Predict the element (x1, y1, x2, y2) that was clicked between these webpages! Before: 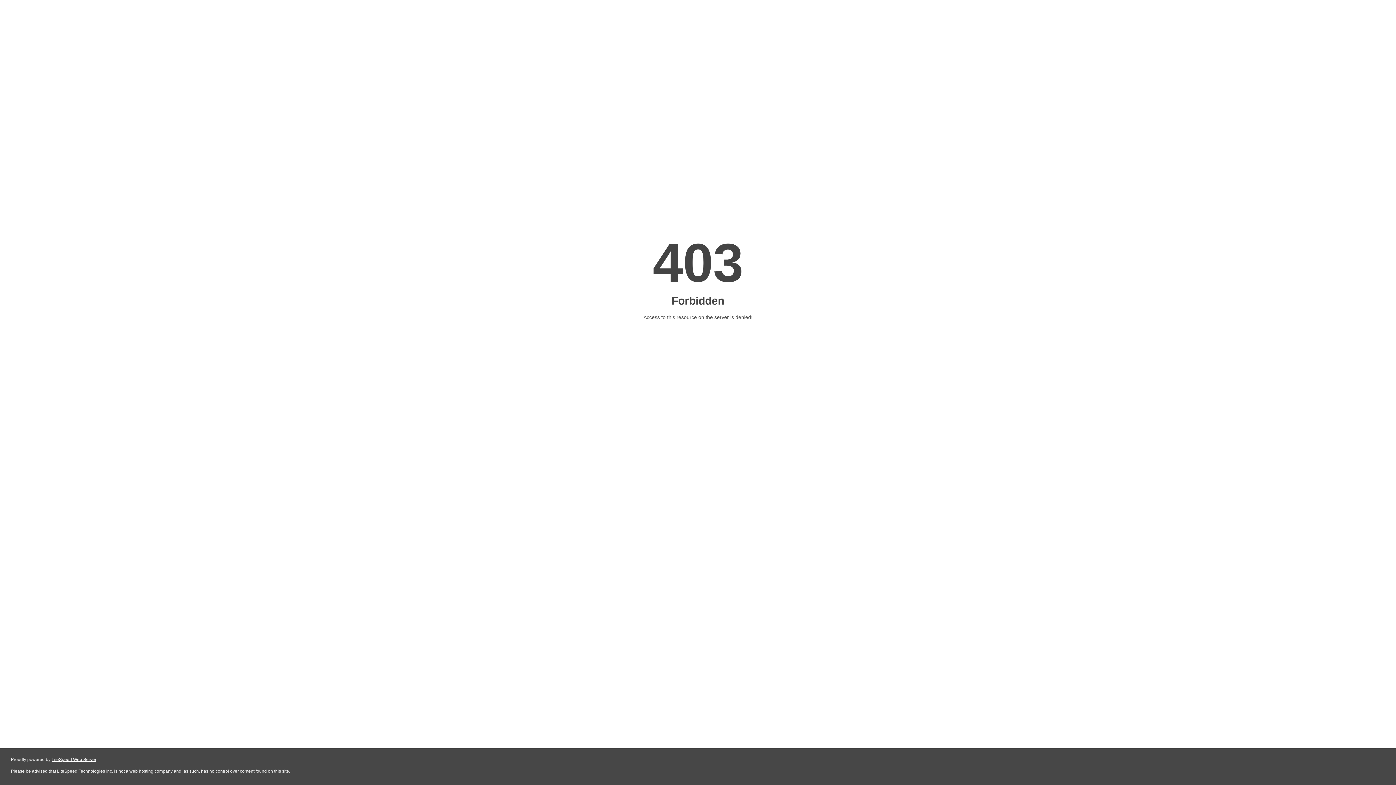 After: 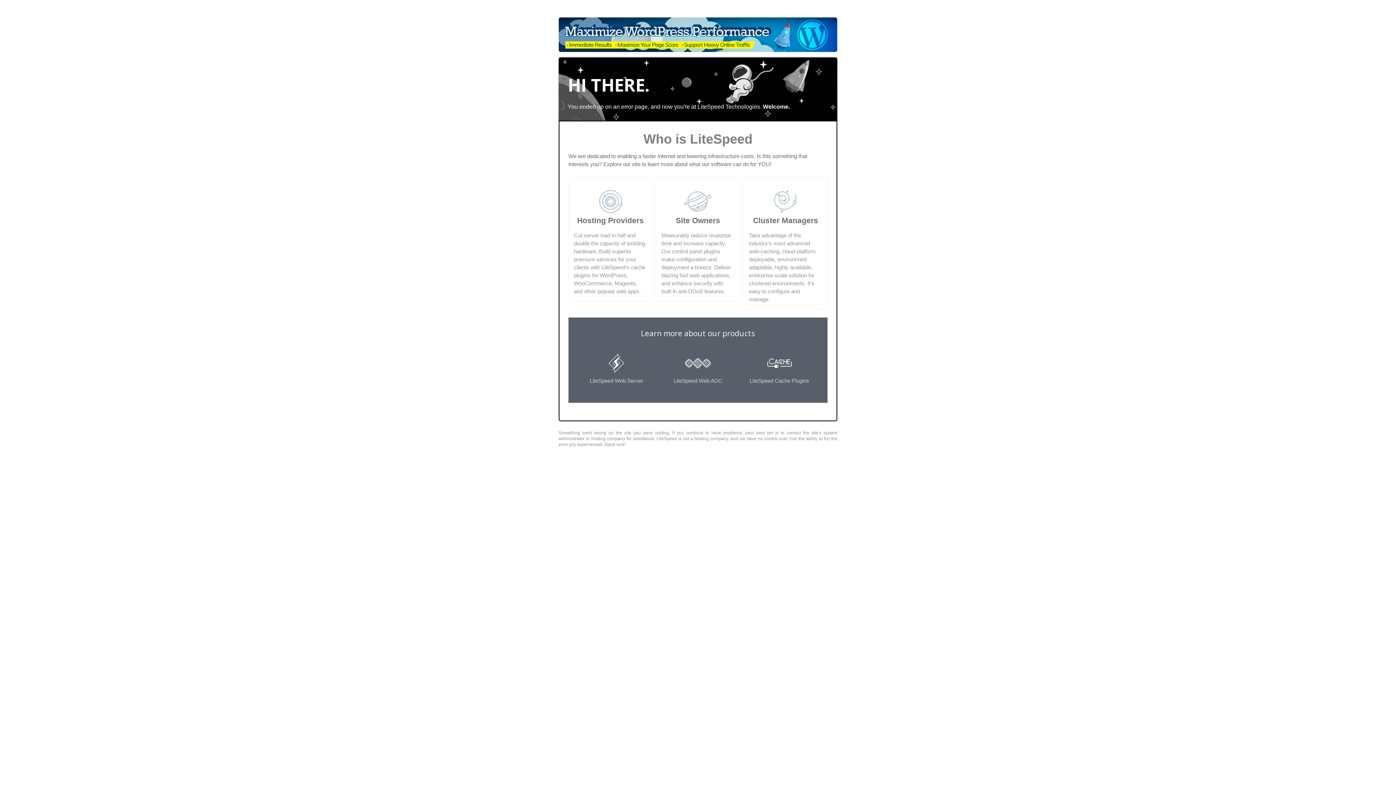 Action: bbox: (51, 757, 96, 762) label: LiteSpeed Web Server